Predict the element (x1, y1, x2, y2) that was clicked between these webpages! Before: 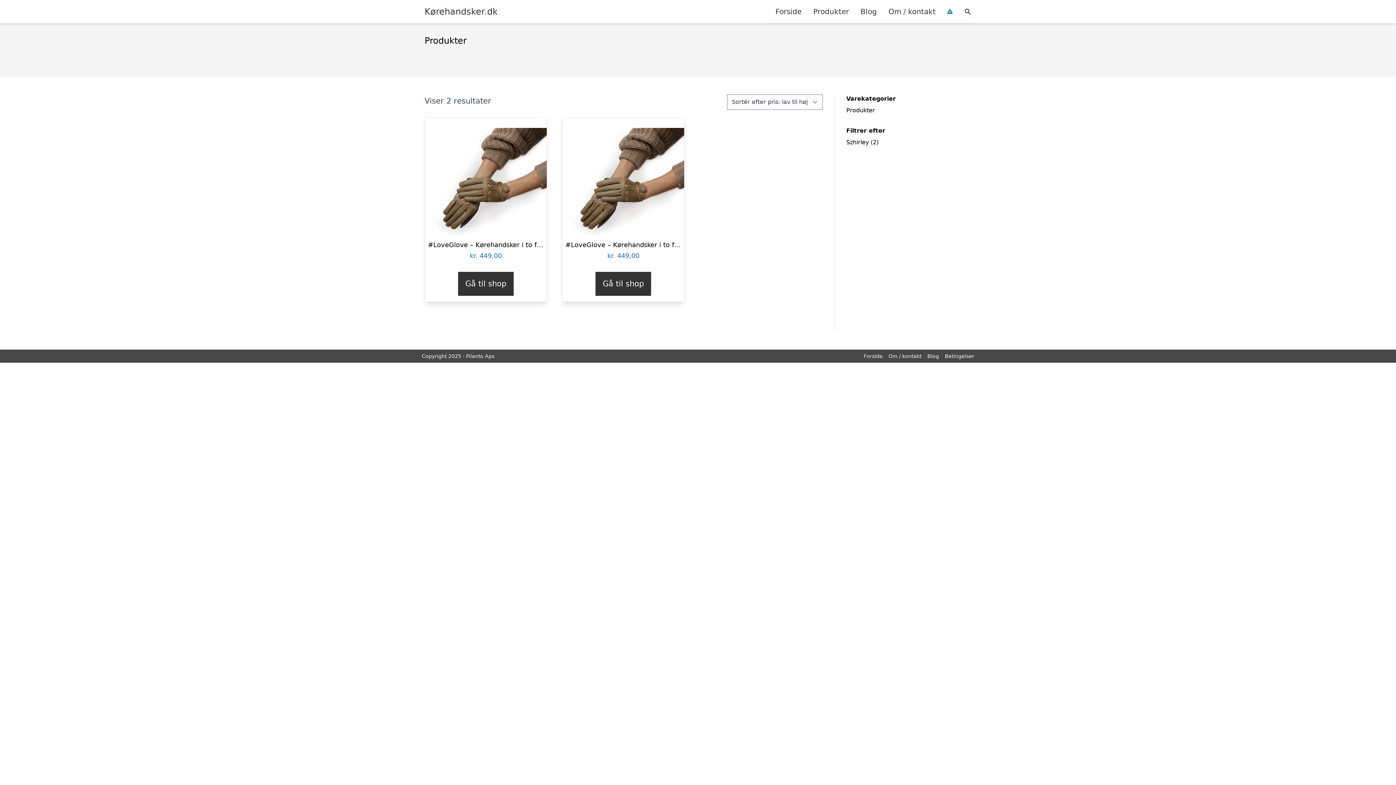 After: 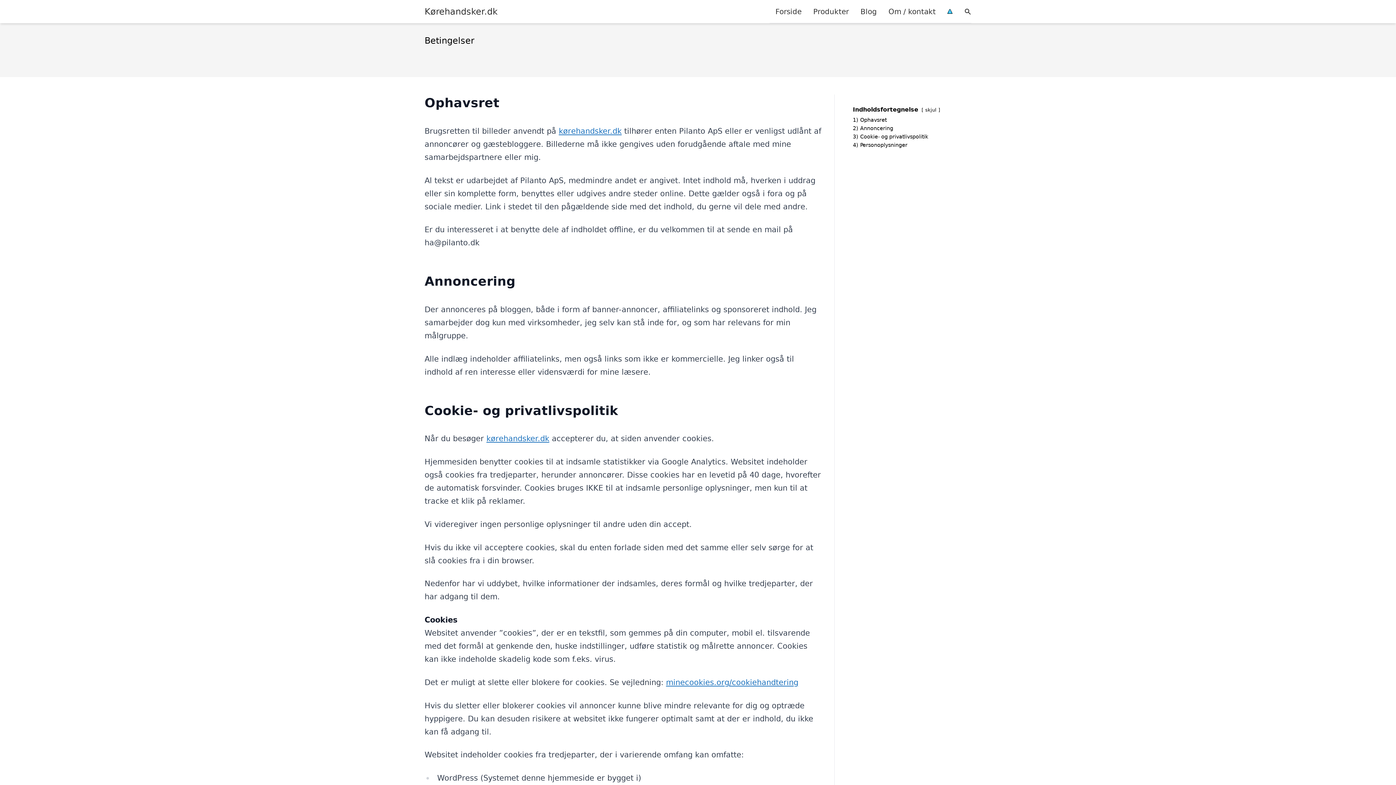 Action: label: Betingelser bbox: (945, 353, 974, 359)